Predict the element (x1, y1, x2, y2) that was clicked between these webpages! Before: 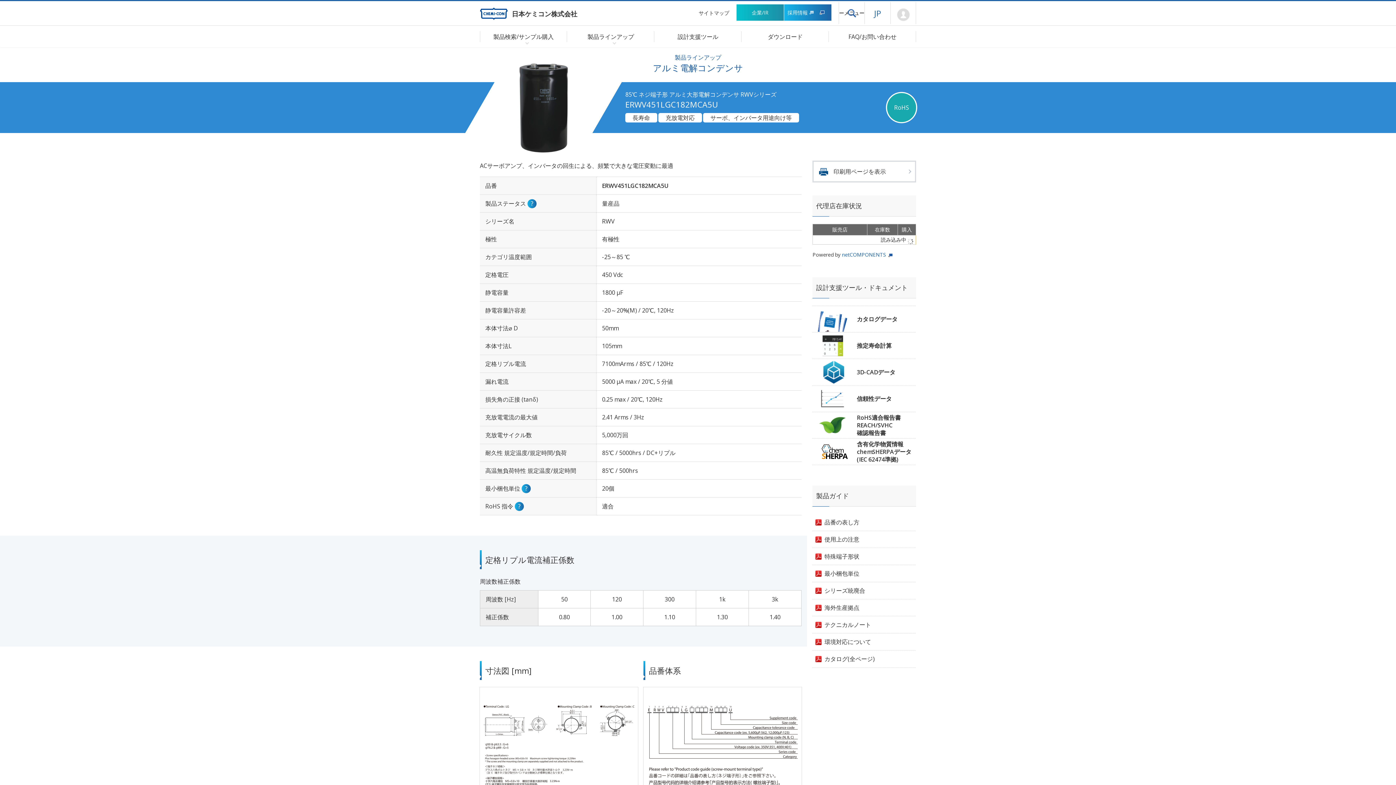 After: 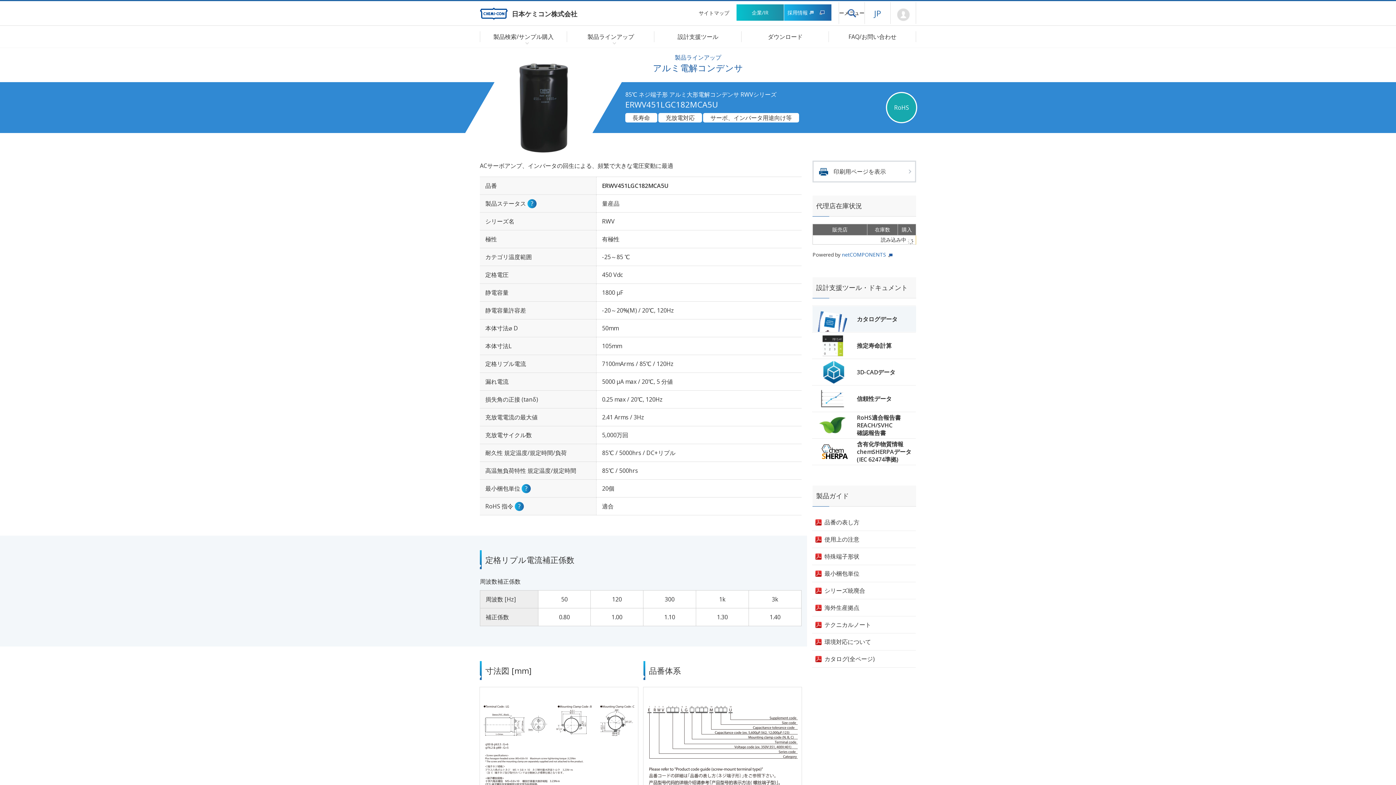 Action: label: カタログデータ bbox: (812, 306, 916, 332)